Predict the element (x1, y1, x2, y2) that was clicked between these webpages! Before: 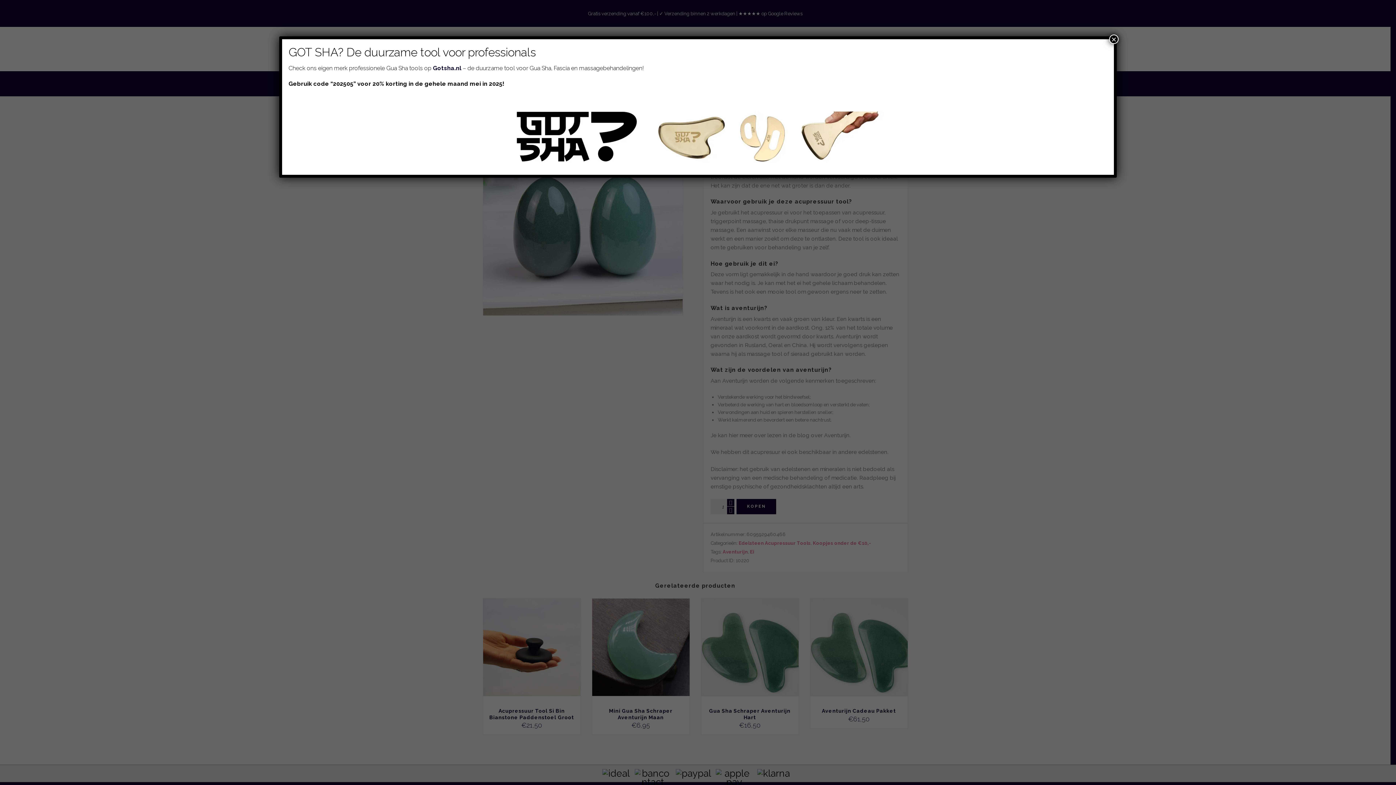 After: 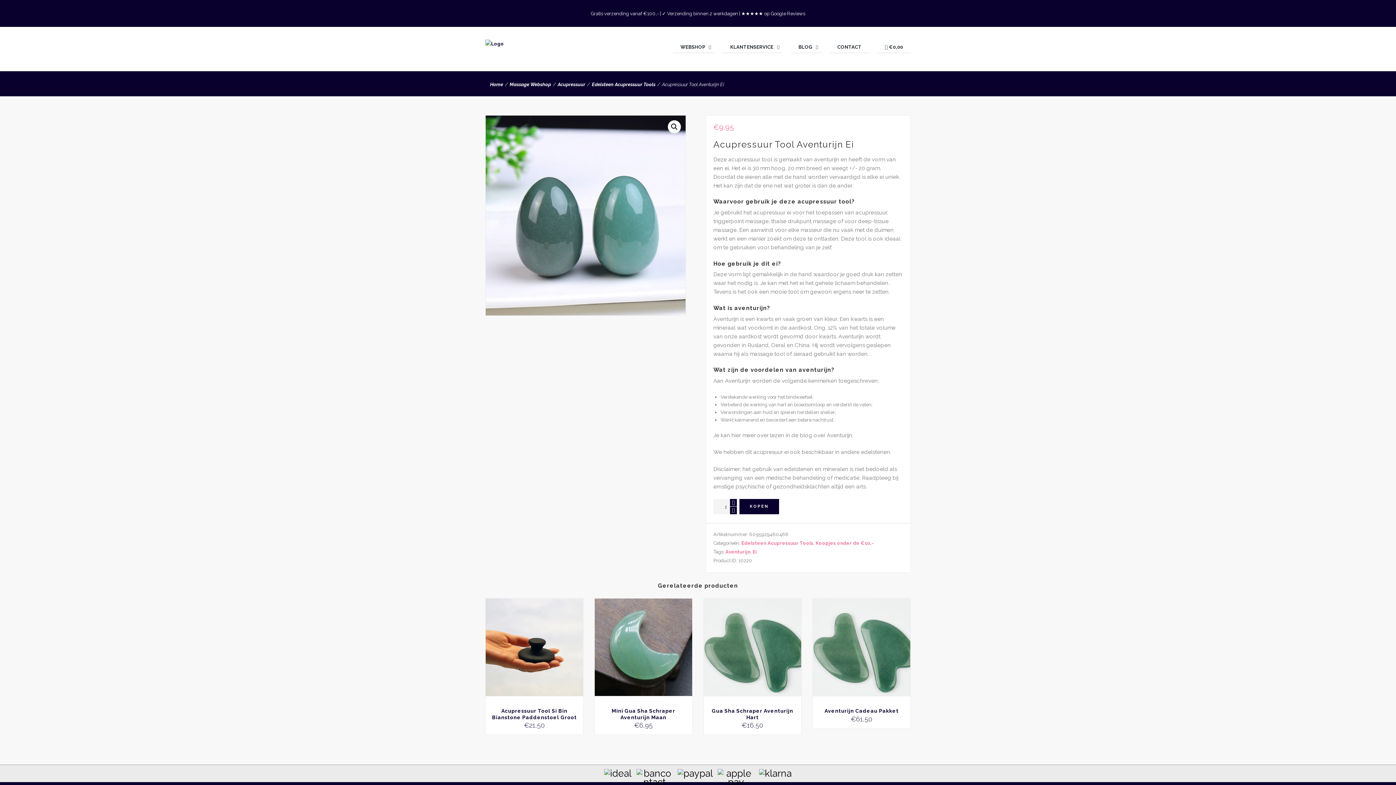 Action: label: Sluiten bbox: (1109, 34, 1118, 44)